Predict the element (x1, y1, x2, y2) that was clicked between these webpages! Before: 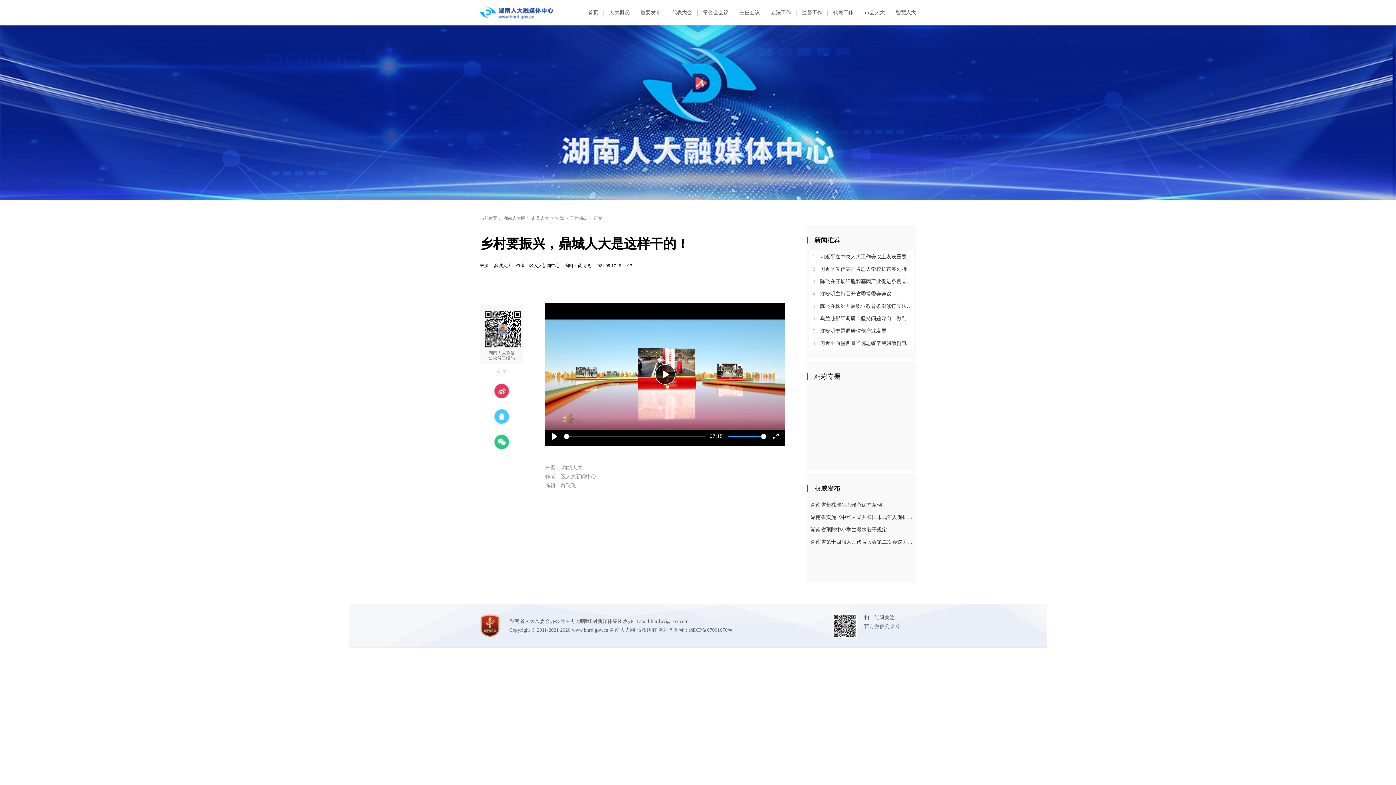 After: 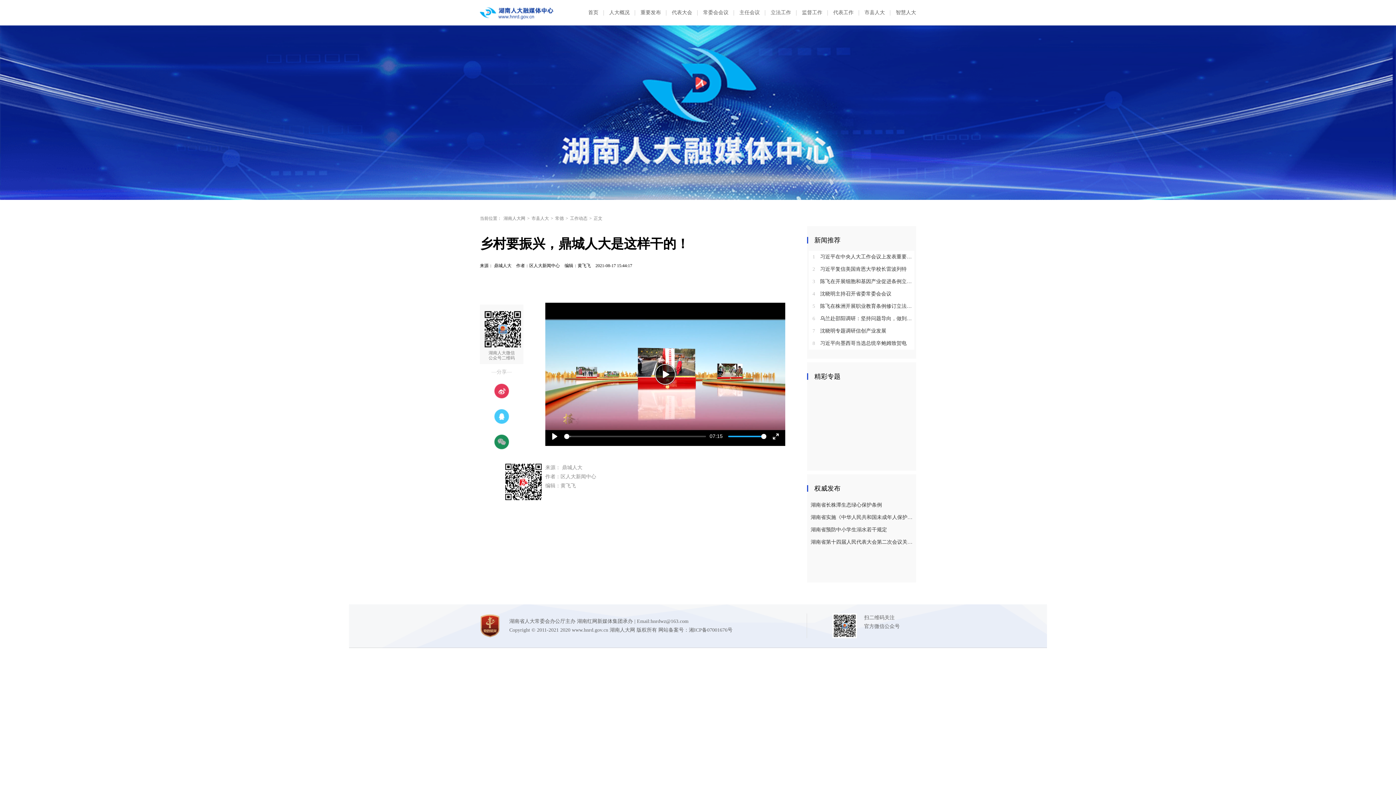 Action: bbox: (492, 433, 510, 451)